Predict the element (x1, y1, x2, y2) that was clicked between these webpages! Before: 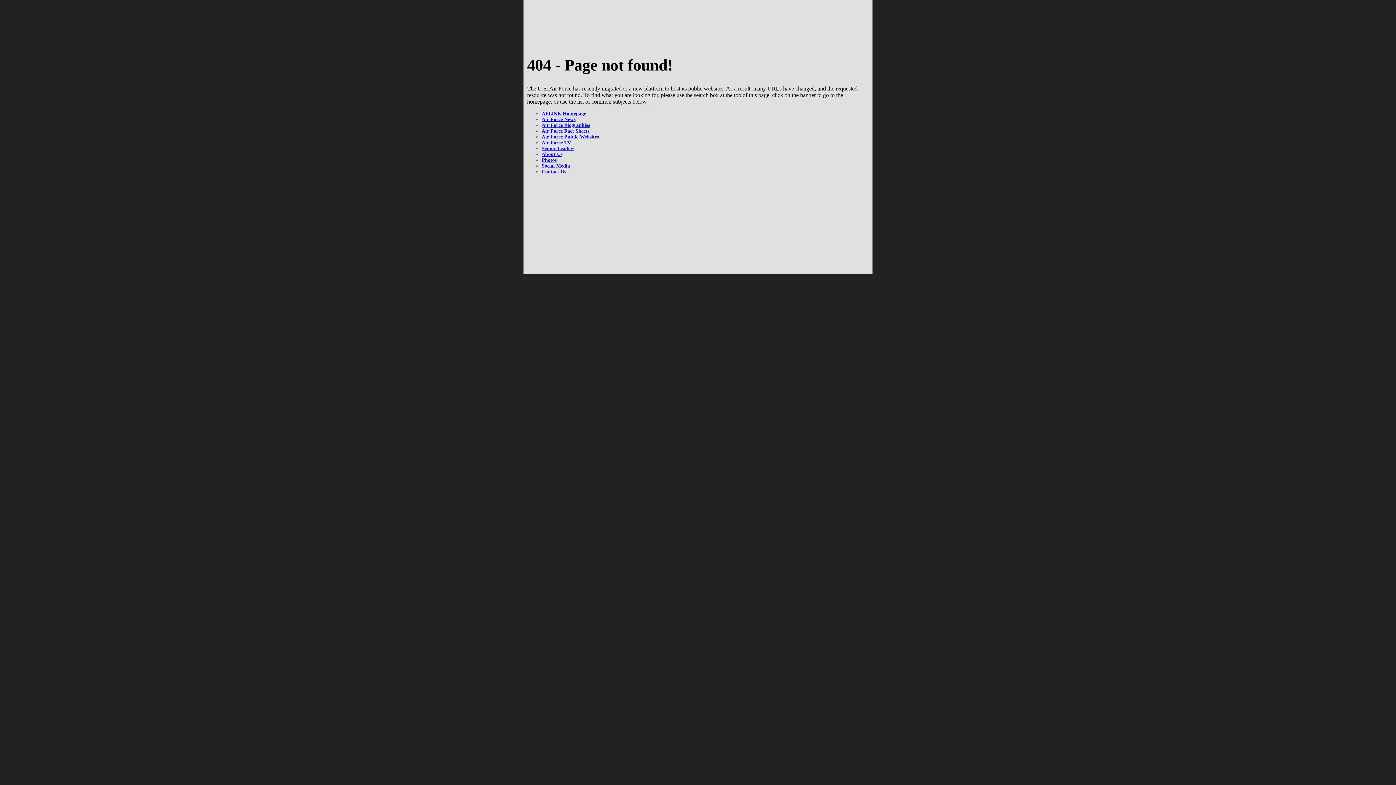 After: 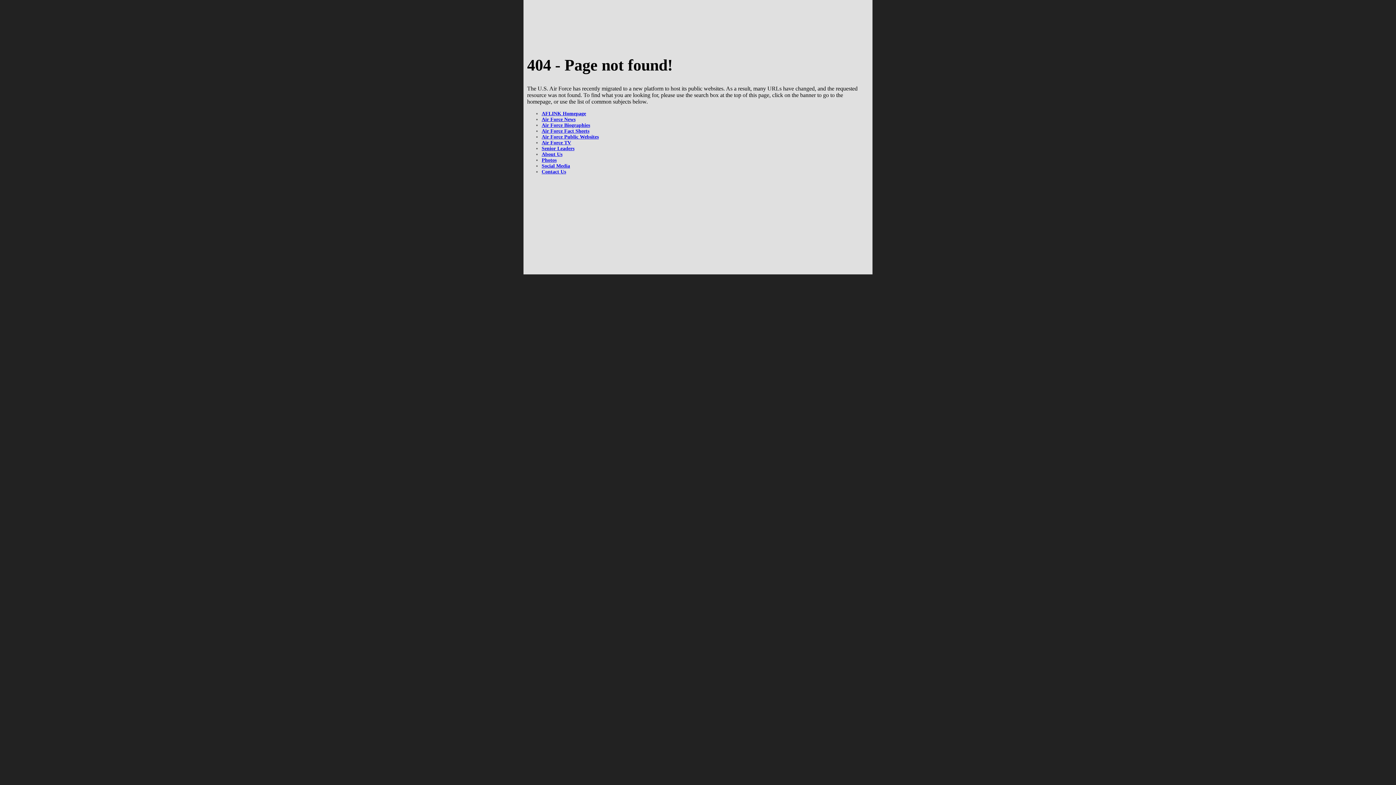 Action: label: Air Force Public Websites bbox: (541, 134, 598, 139)